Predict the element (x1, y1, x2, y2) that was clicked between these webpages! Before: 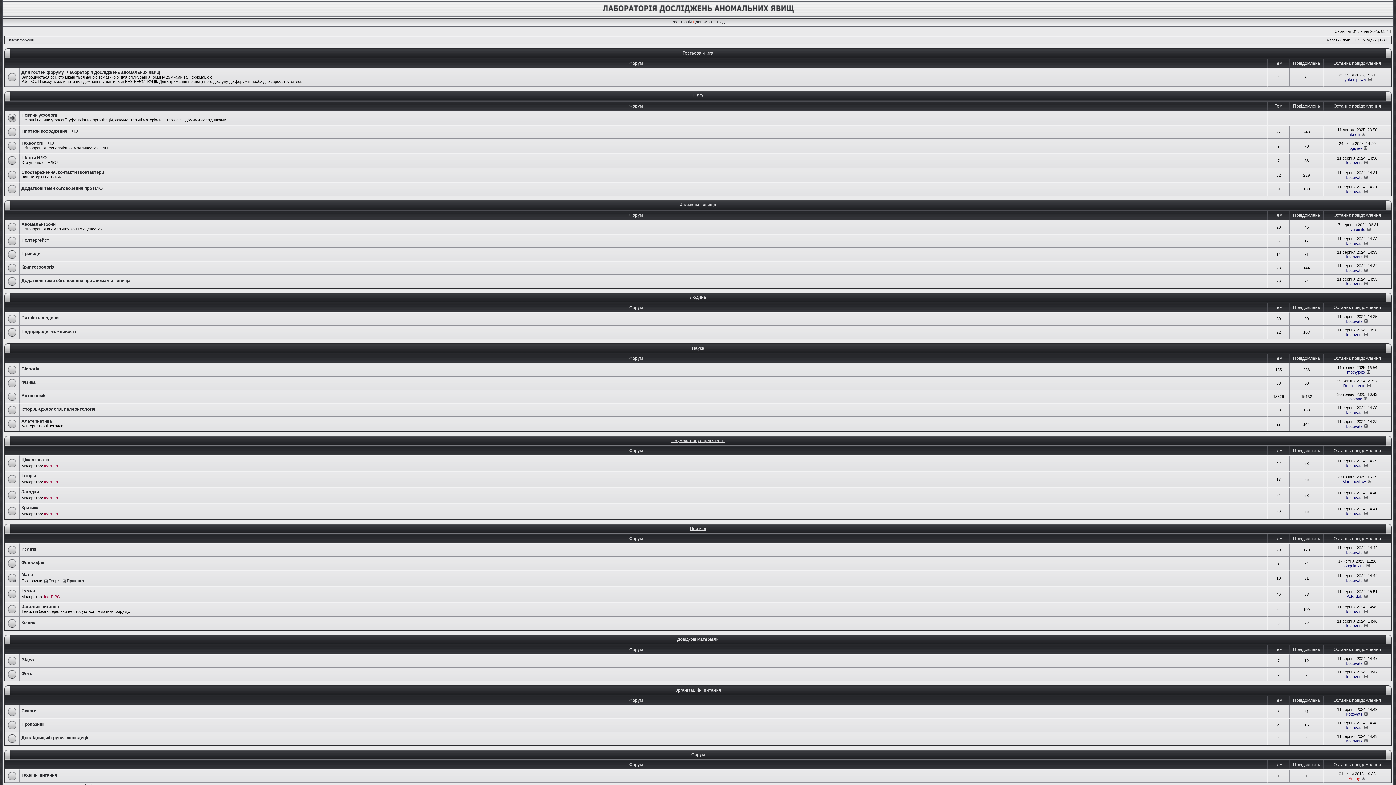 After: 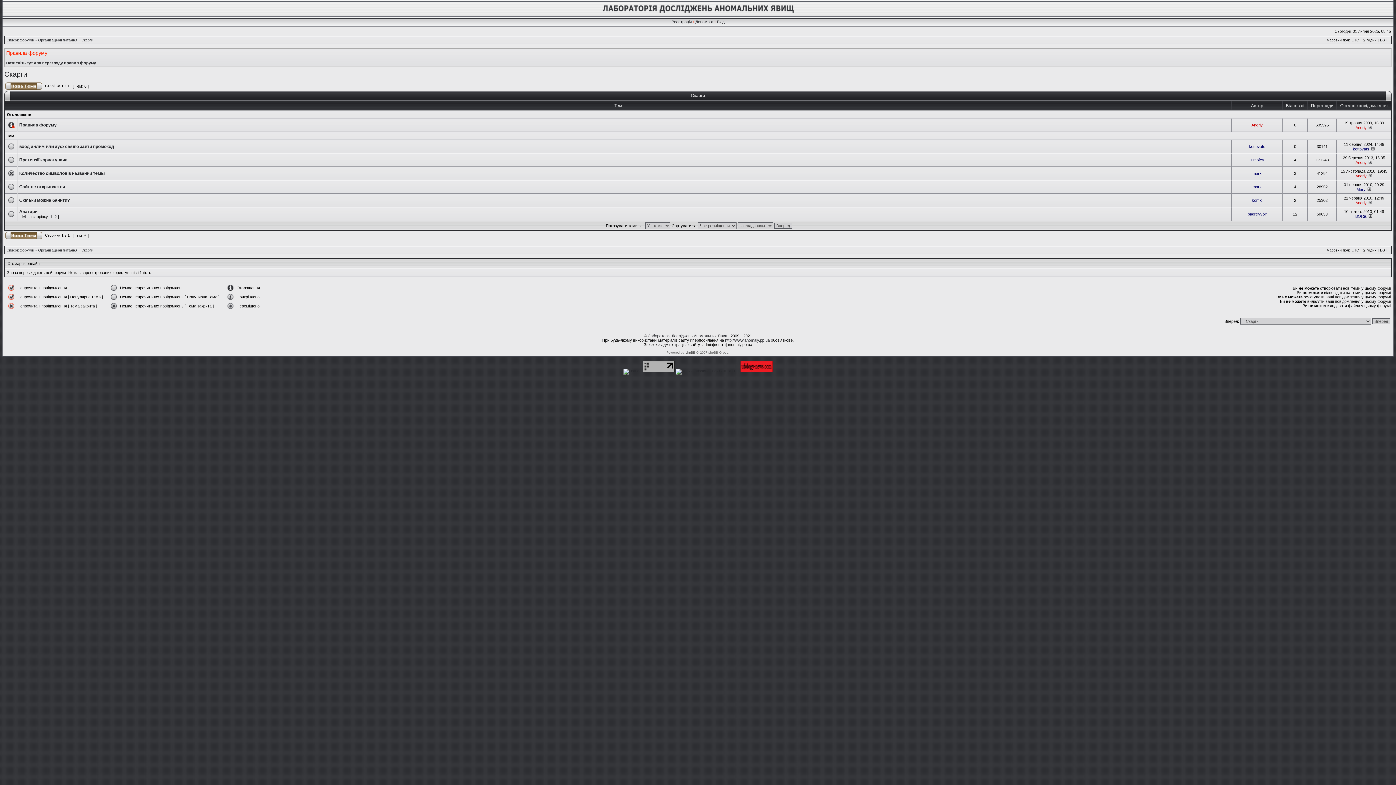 Action: bbox: (21, 708, 36, 713) label: Скарги